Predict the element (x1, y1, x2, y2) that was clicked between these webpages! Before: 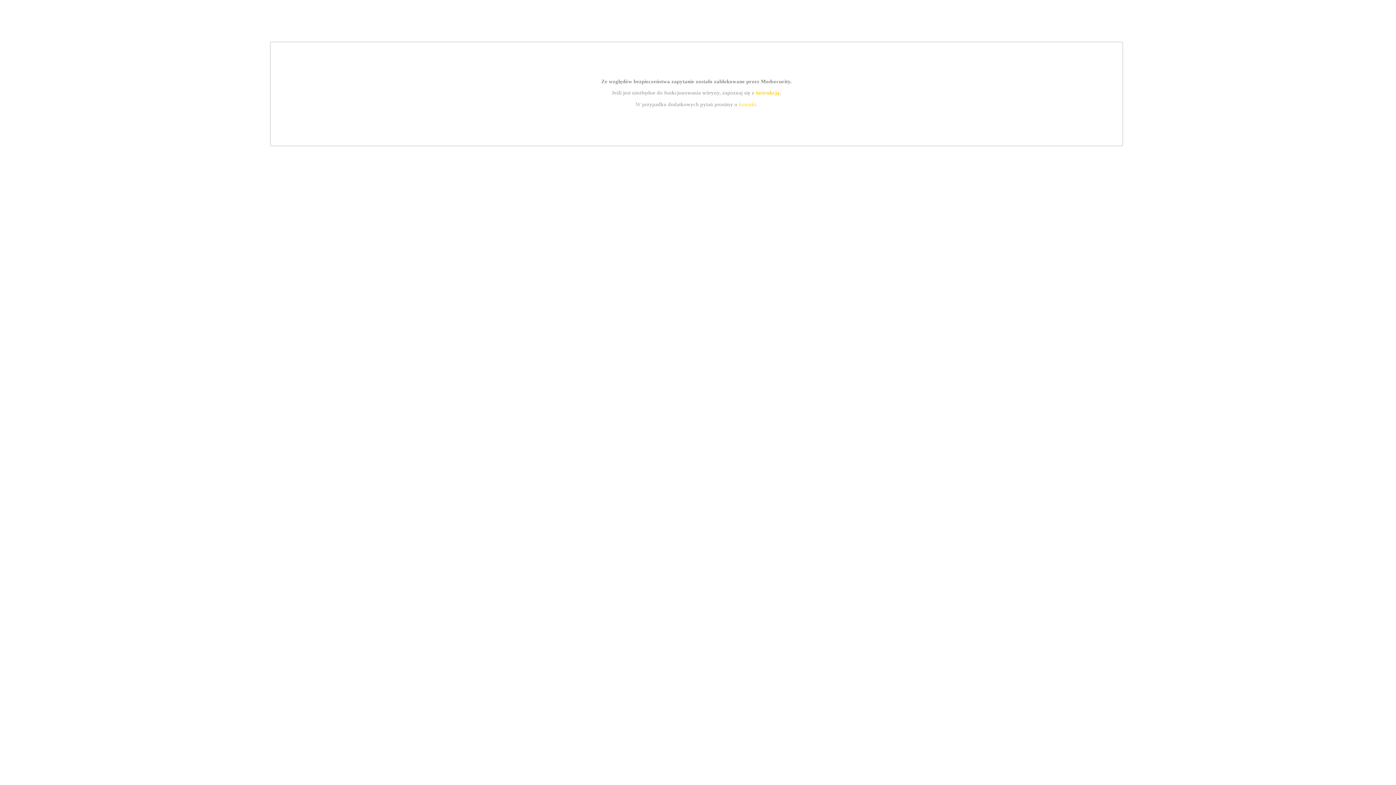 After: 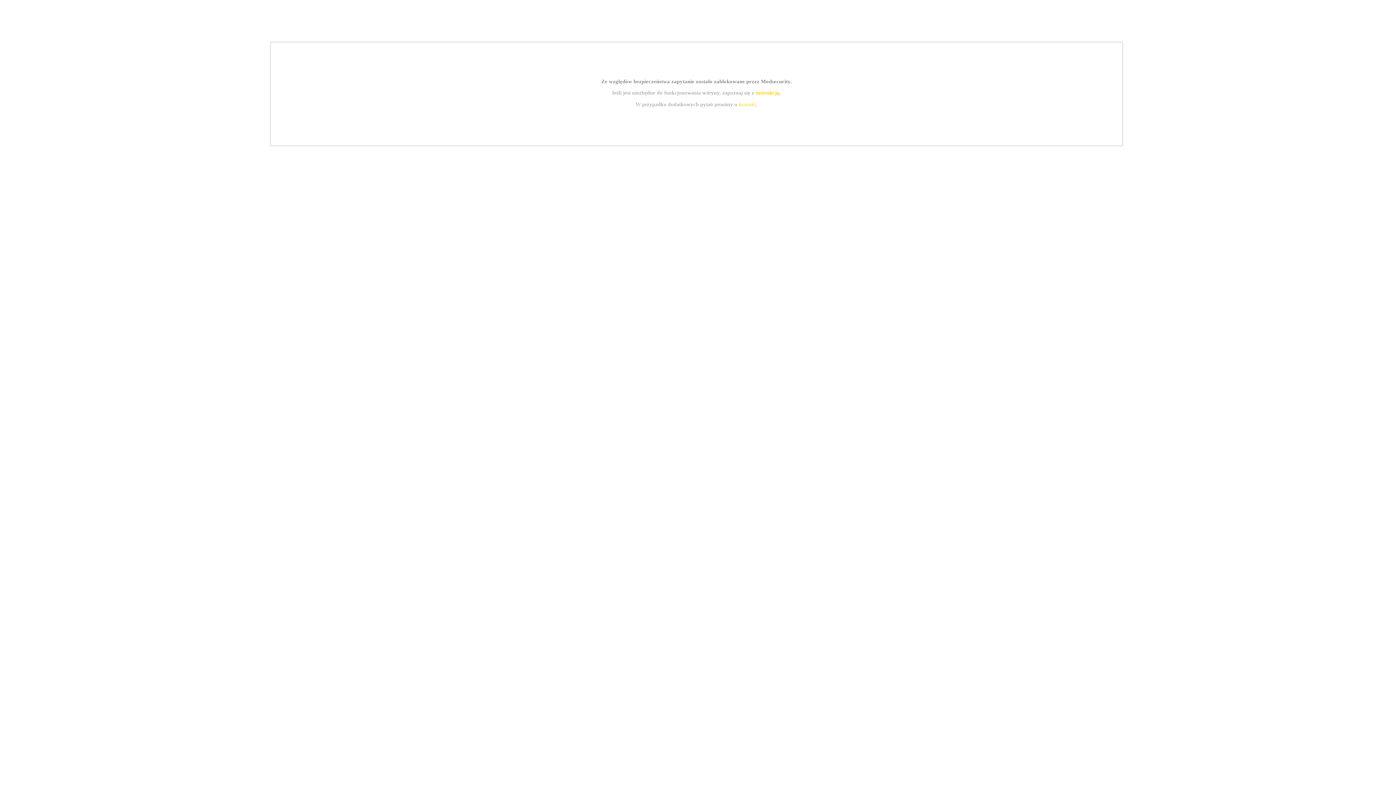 Action: bbox: (755, 89, 779, 95) label: instrukcją